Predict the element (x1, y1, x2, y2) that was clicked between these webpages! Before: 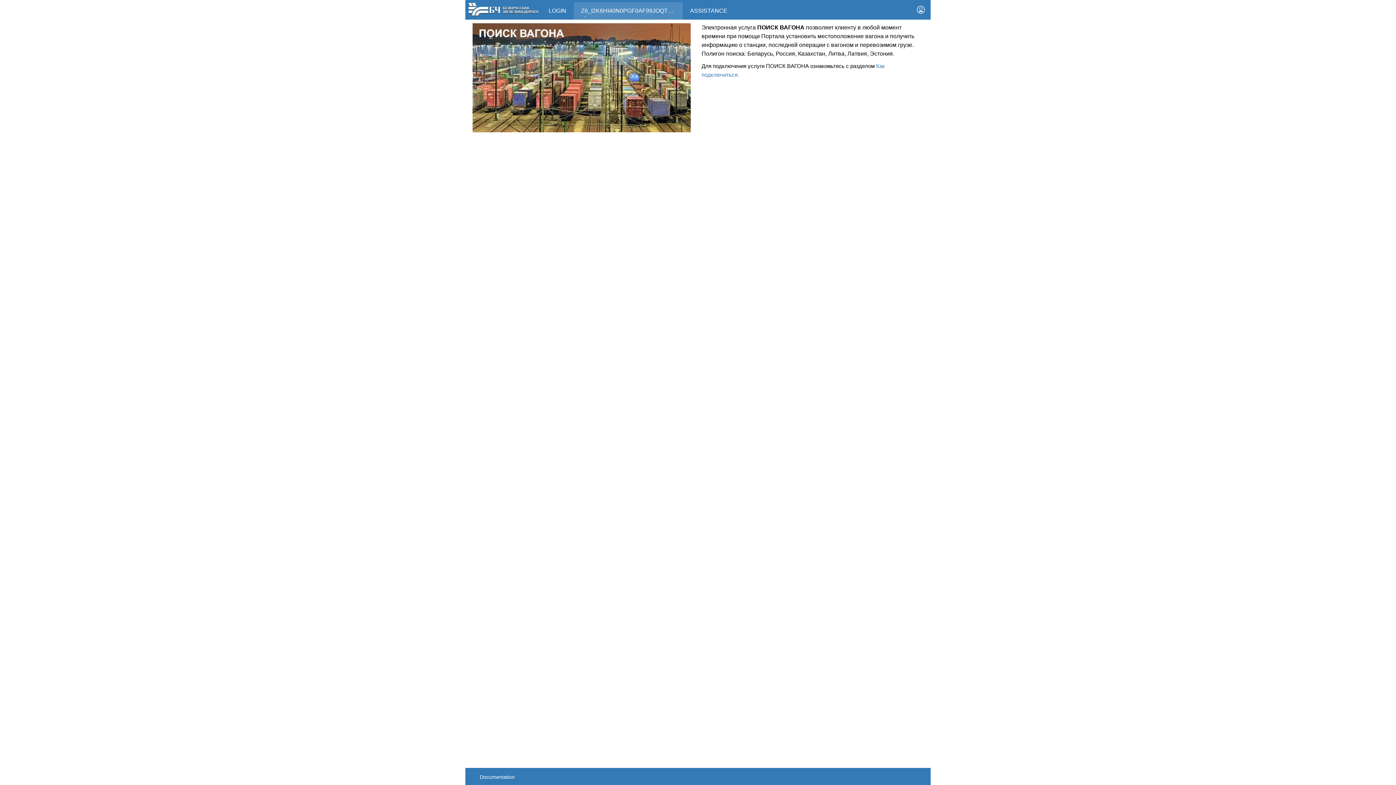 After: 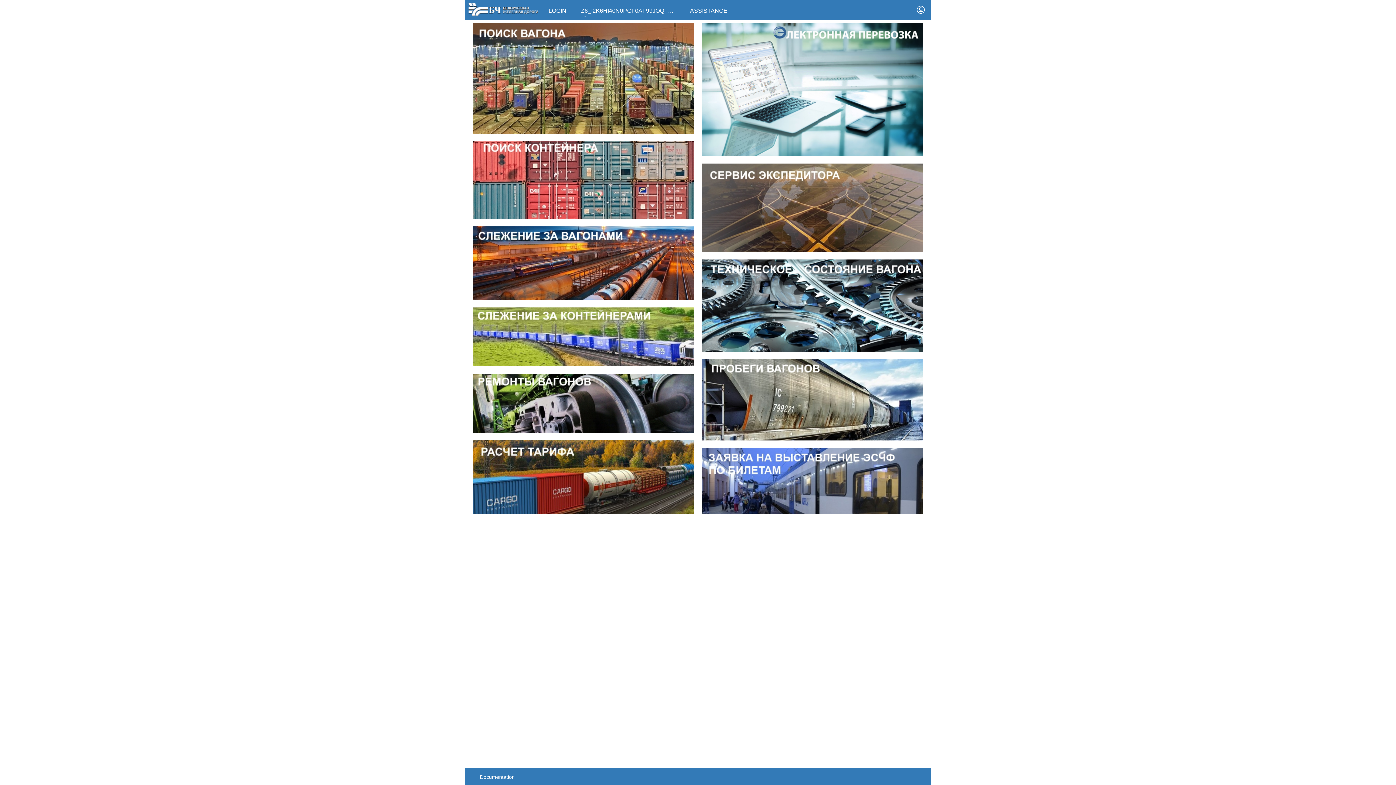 Action: bbox: (468, 6, 538, 11)